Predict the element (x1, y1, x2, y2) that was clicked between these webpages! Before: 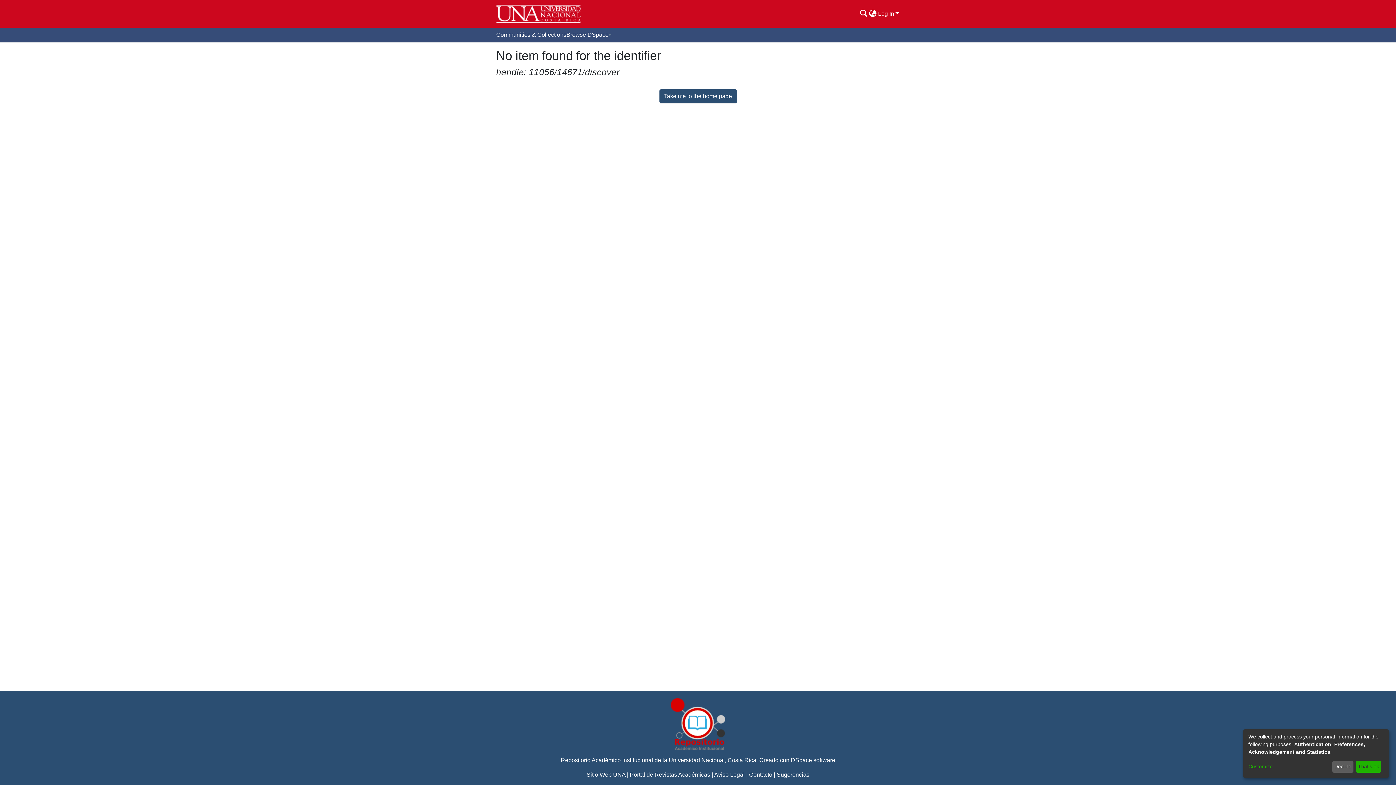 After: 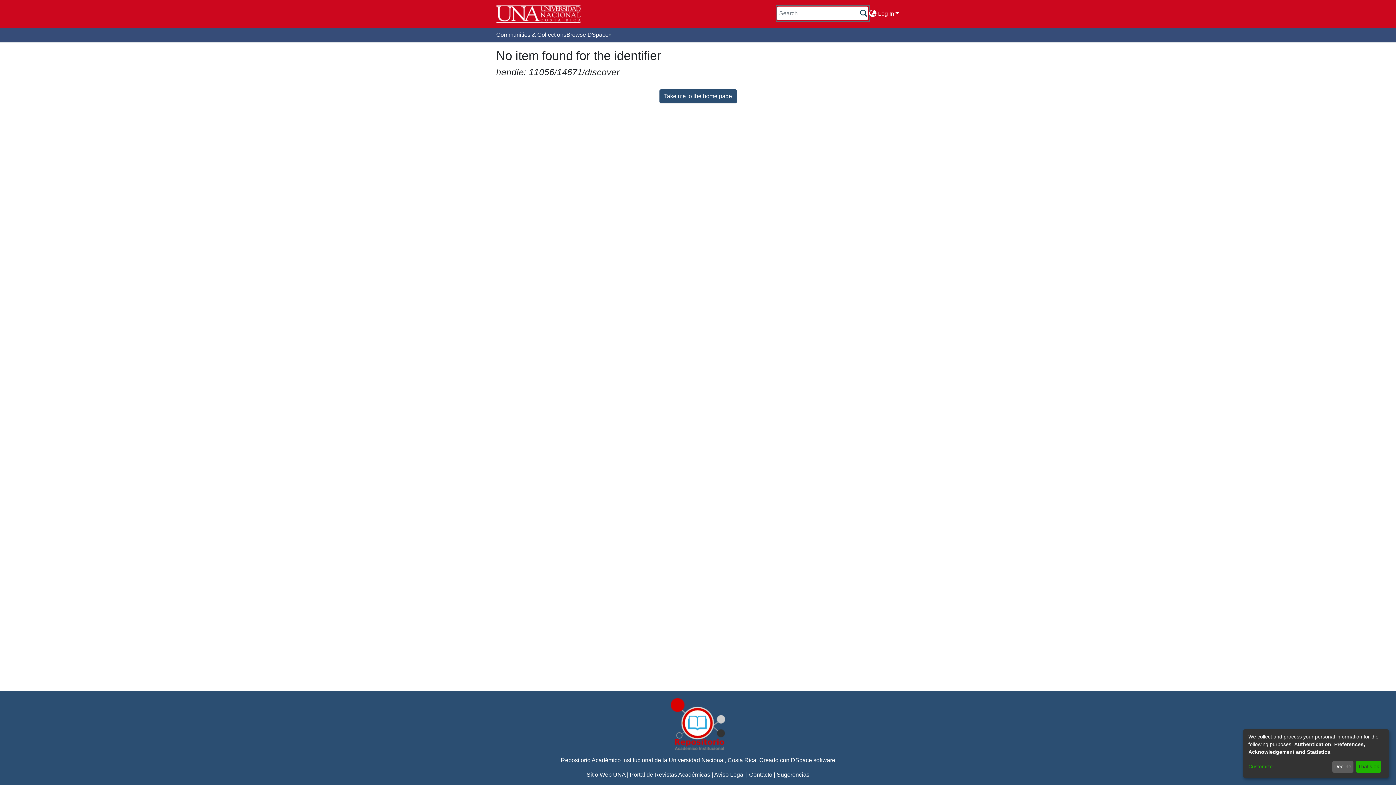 Action: label: Submit search bbox: (859, 9, 868, 18)